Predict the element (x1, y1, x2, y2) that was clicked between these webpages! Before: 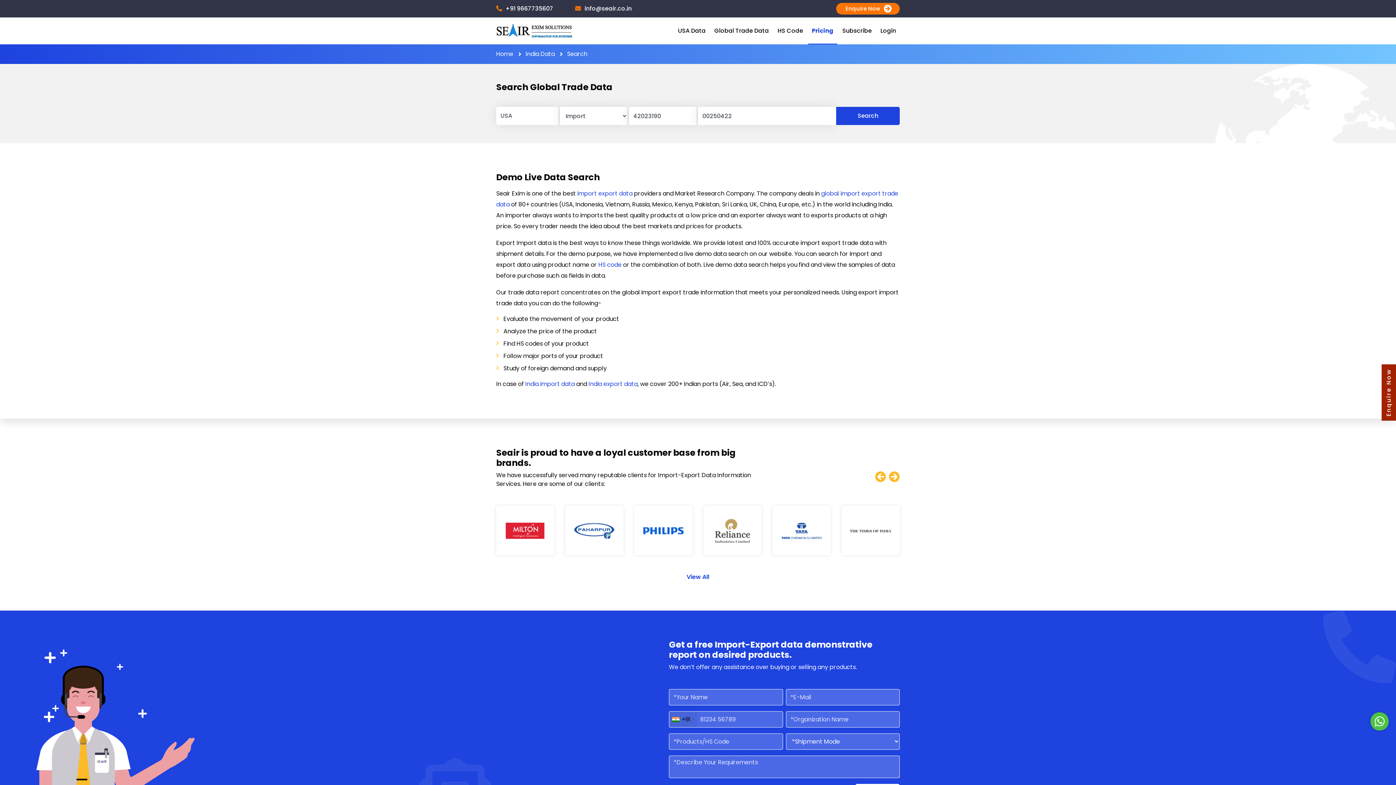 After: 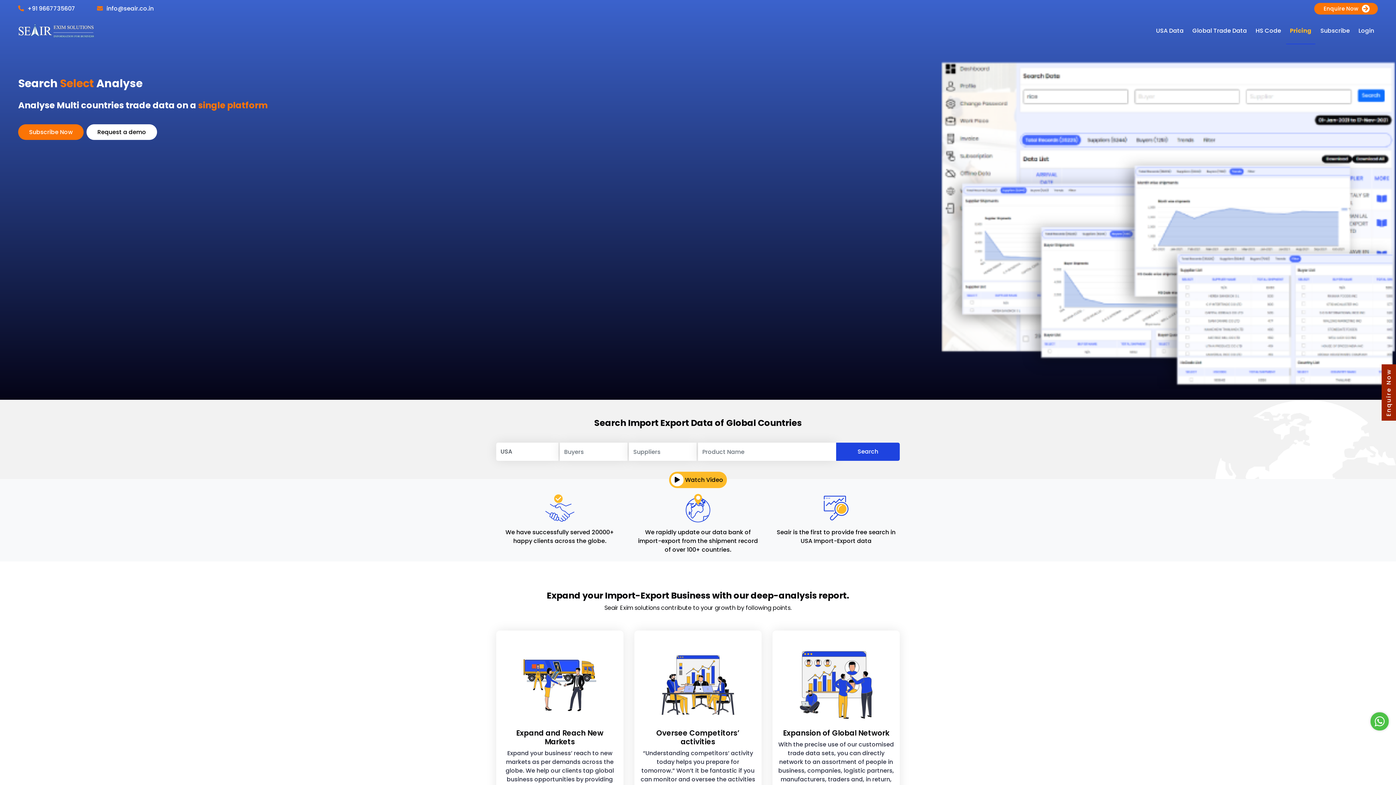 Action: label: Home bbox: (496, 49, 513, 58)